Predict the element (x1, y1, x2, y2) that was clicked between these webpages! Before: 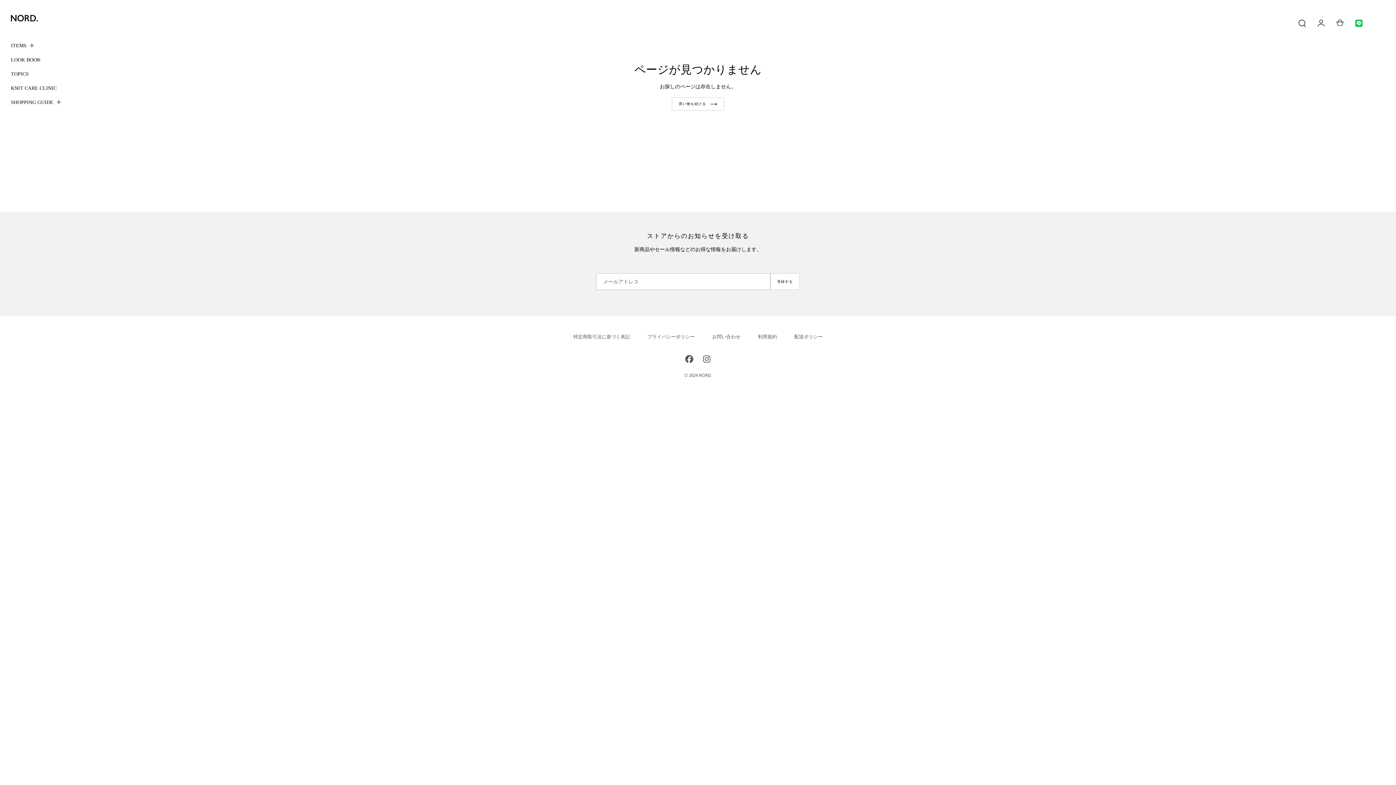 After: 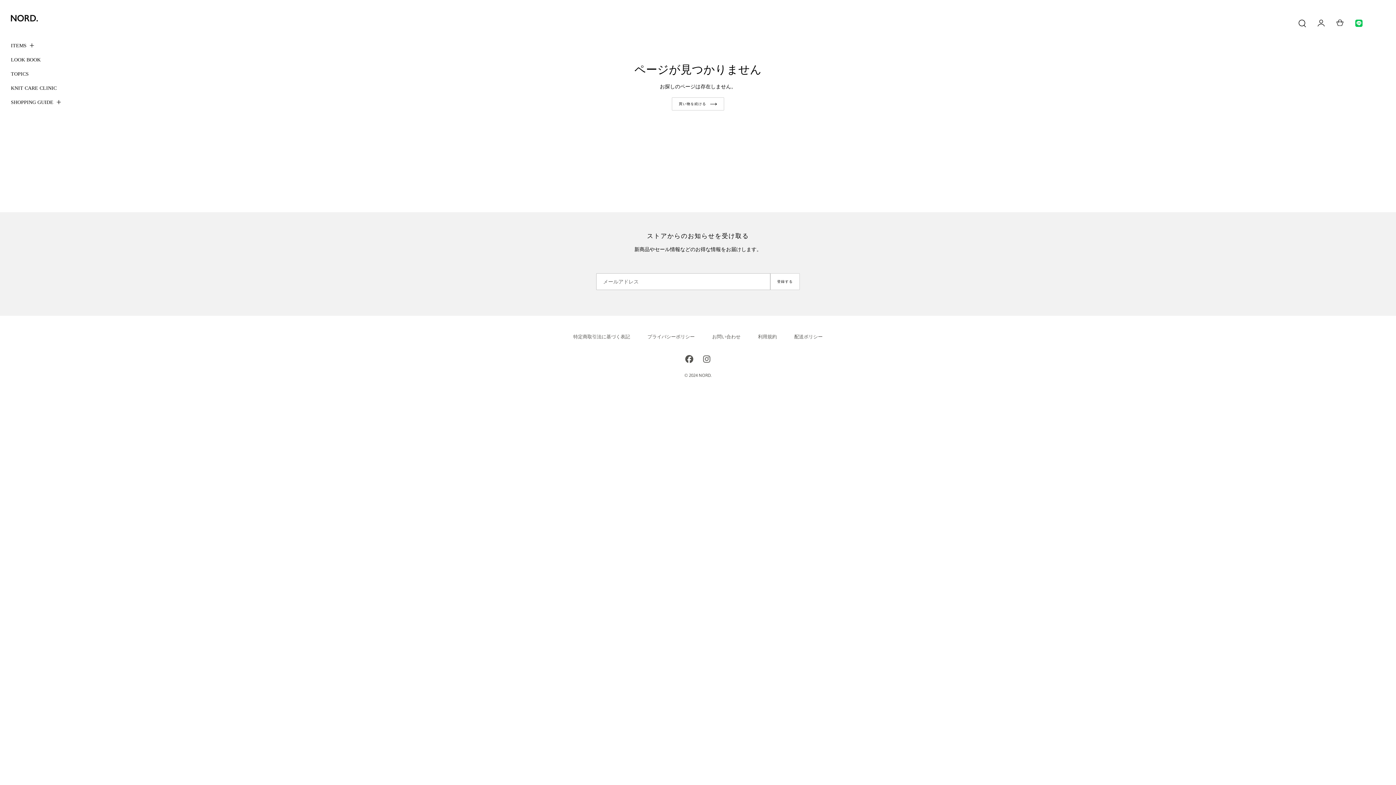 Action: bbox: (1355, 19, 1362, 26)